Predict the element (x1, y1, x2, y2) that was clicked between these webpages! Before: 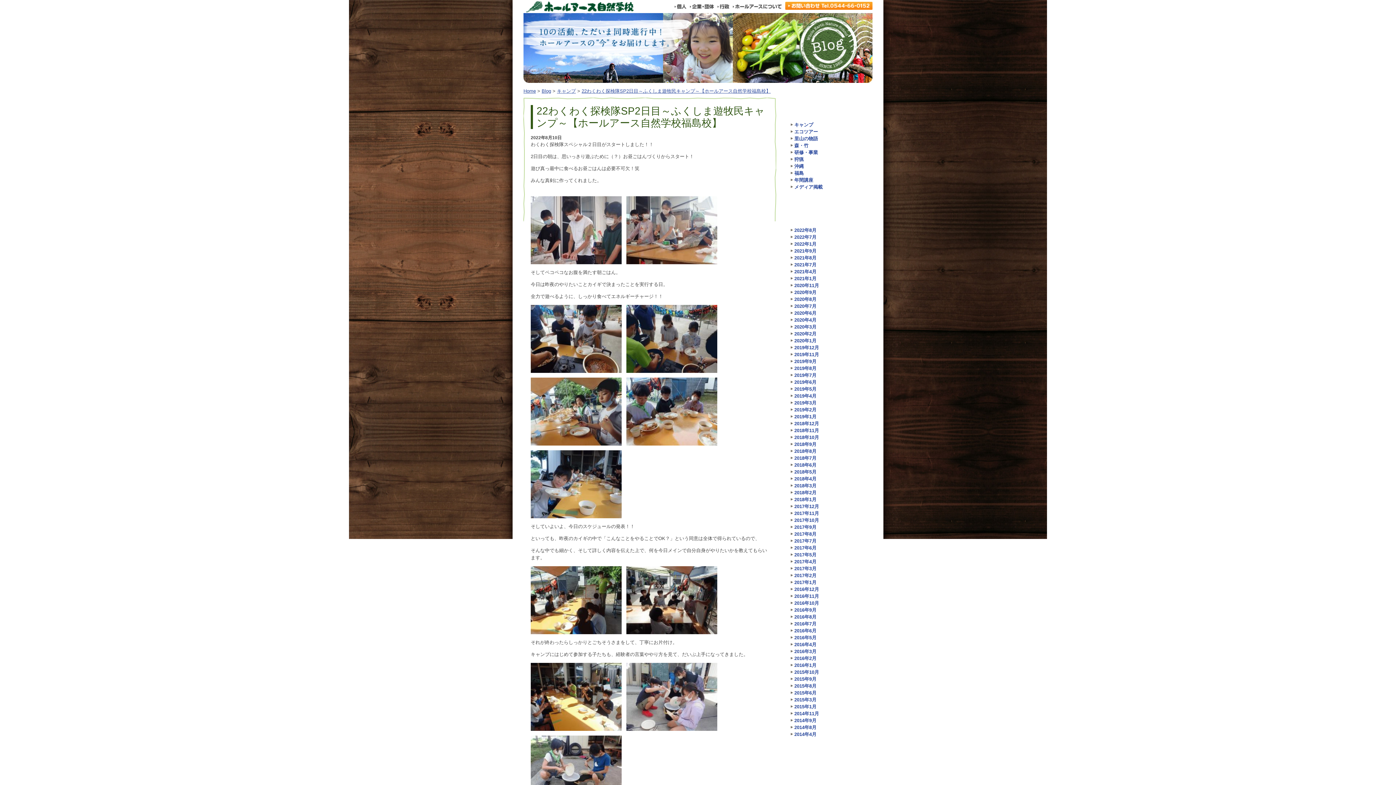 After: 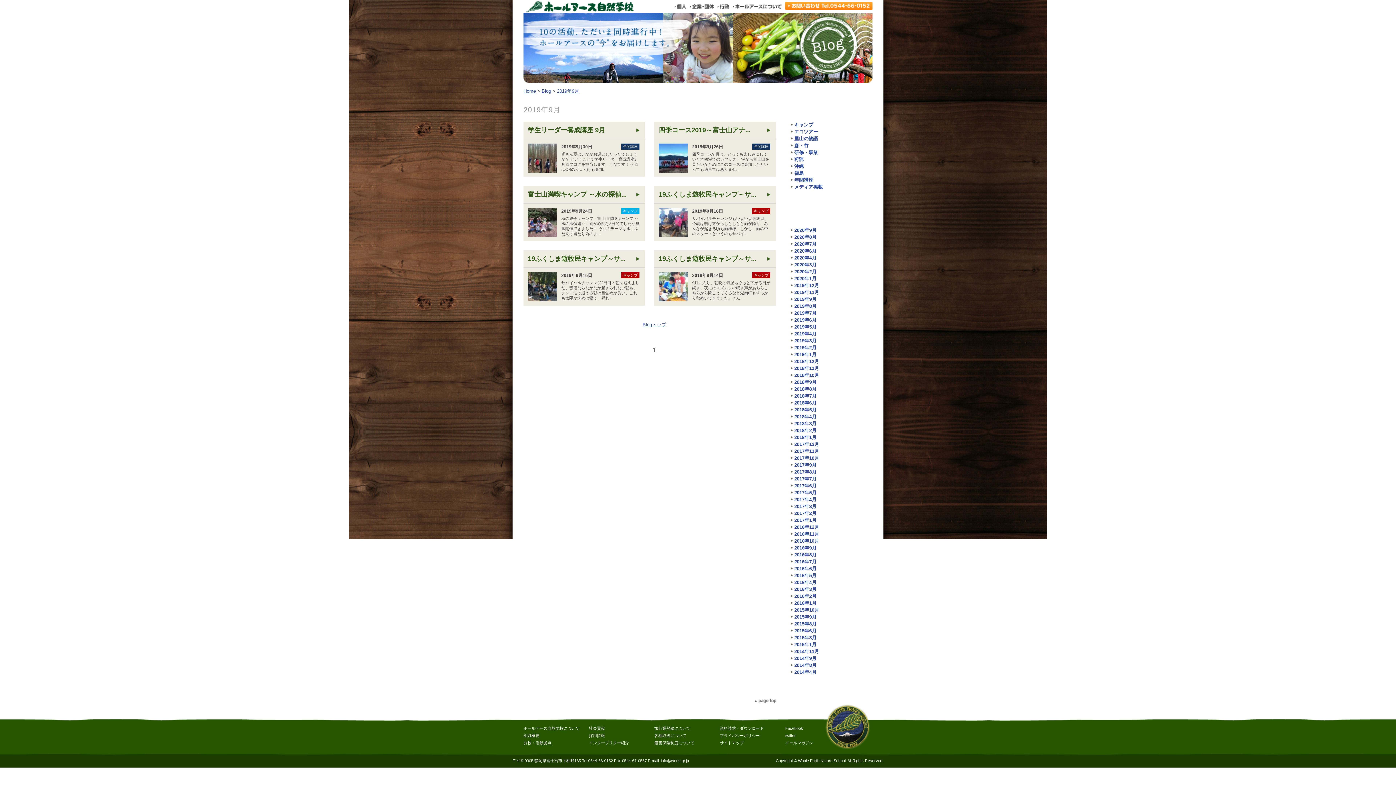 Action: bbox: (790, 358, 816, 364) label: 2019年9月